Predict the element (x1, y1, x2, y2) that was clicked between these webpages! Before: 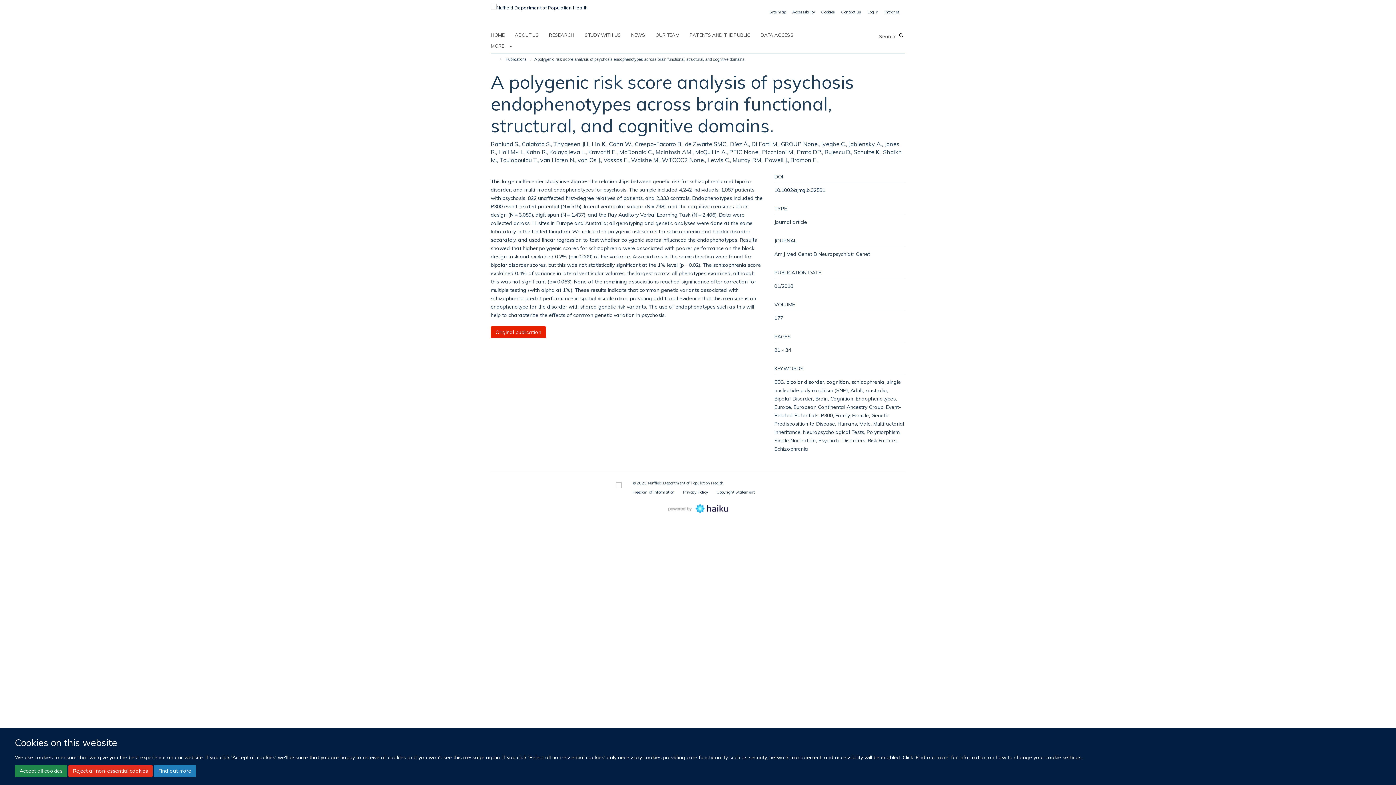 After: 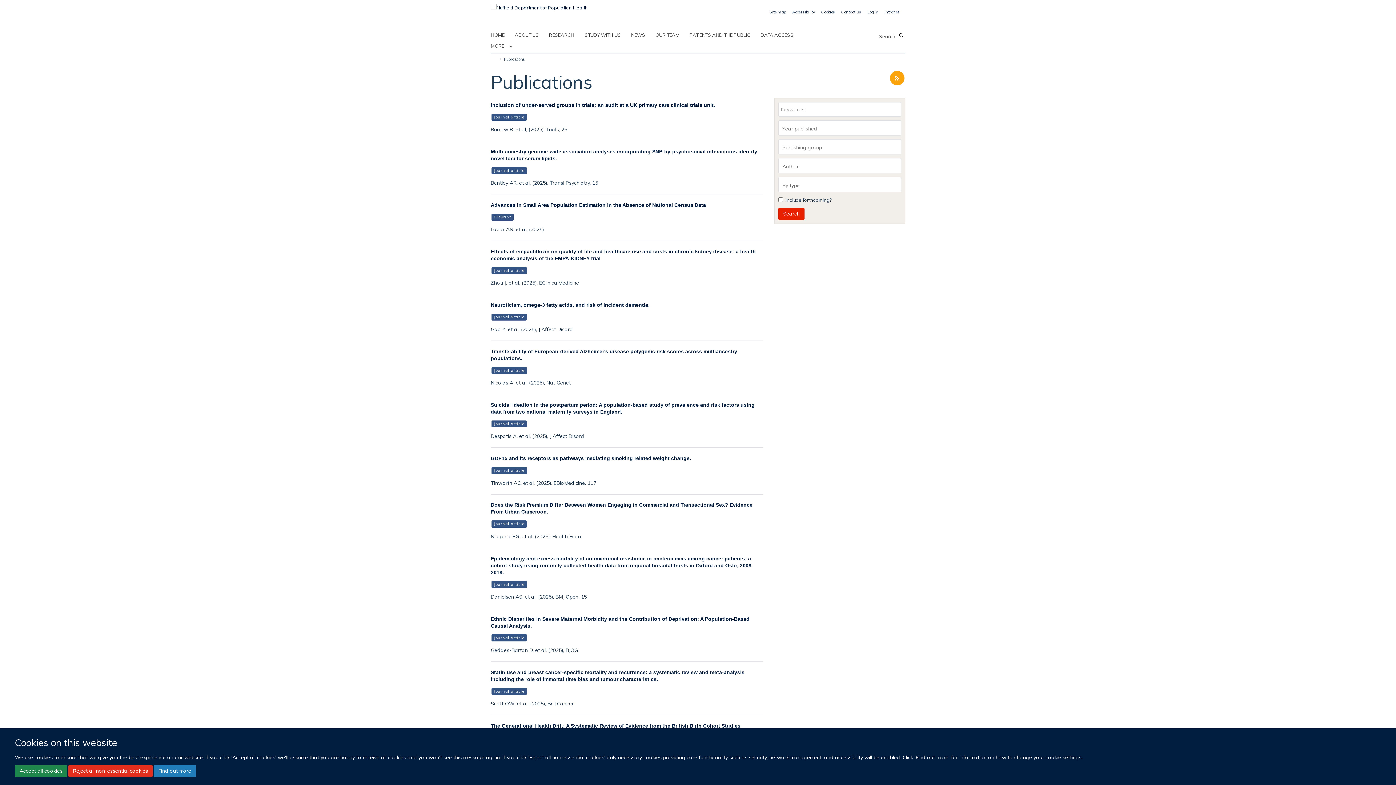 Action: label: Publications bbox: (504, 55, 528, 63)